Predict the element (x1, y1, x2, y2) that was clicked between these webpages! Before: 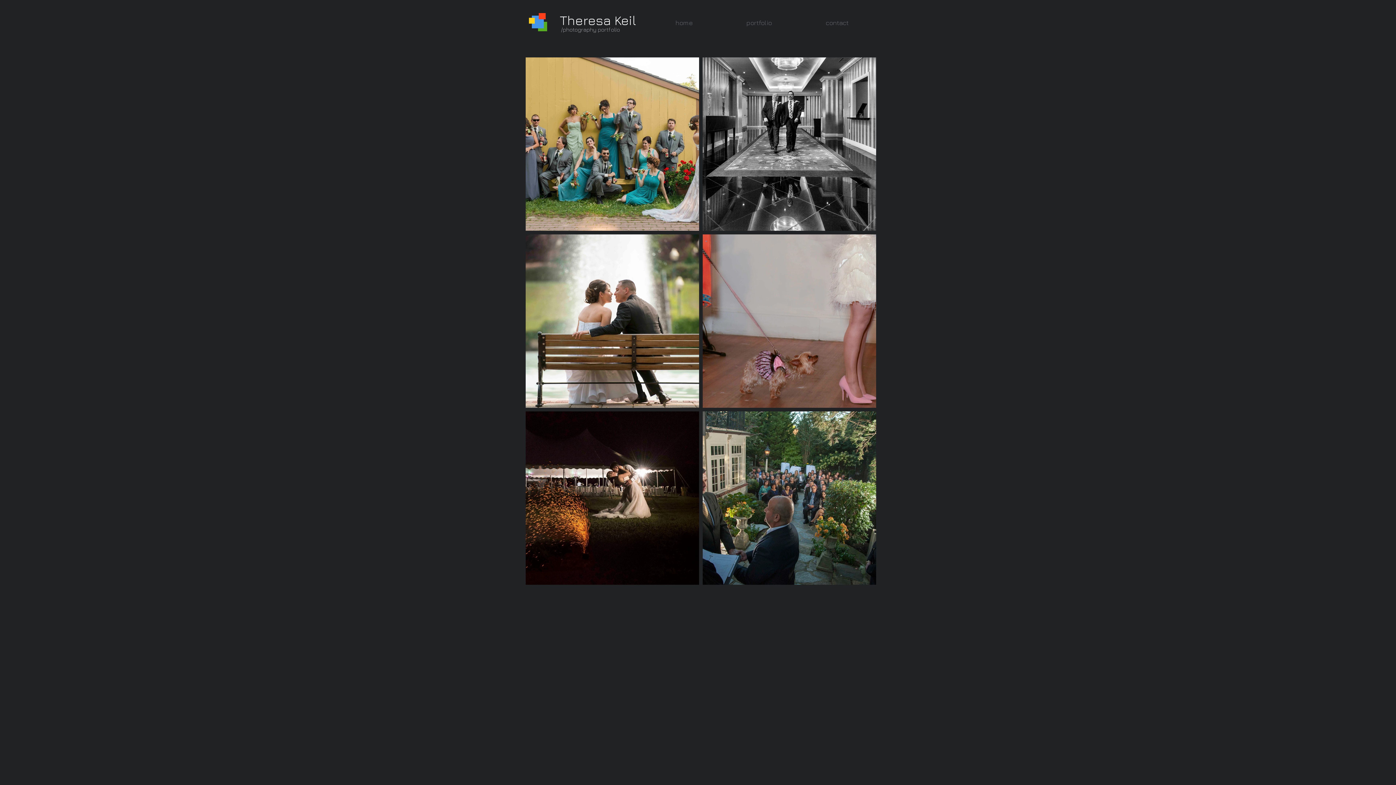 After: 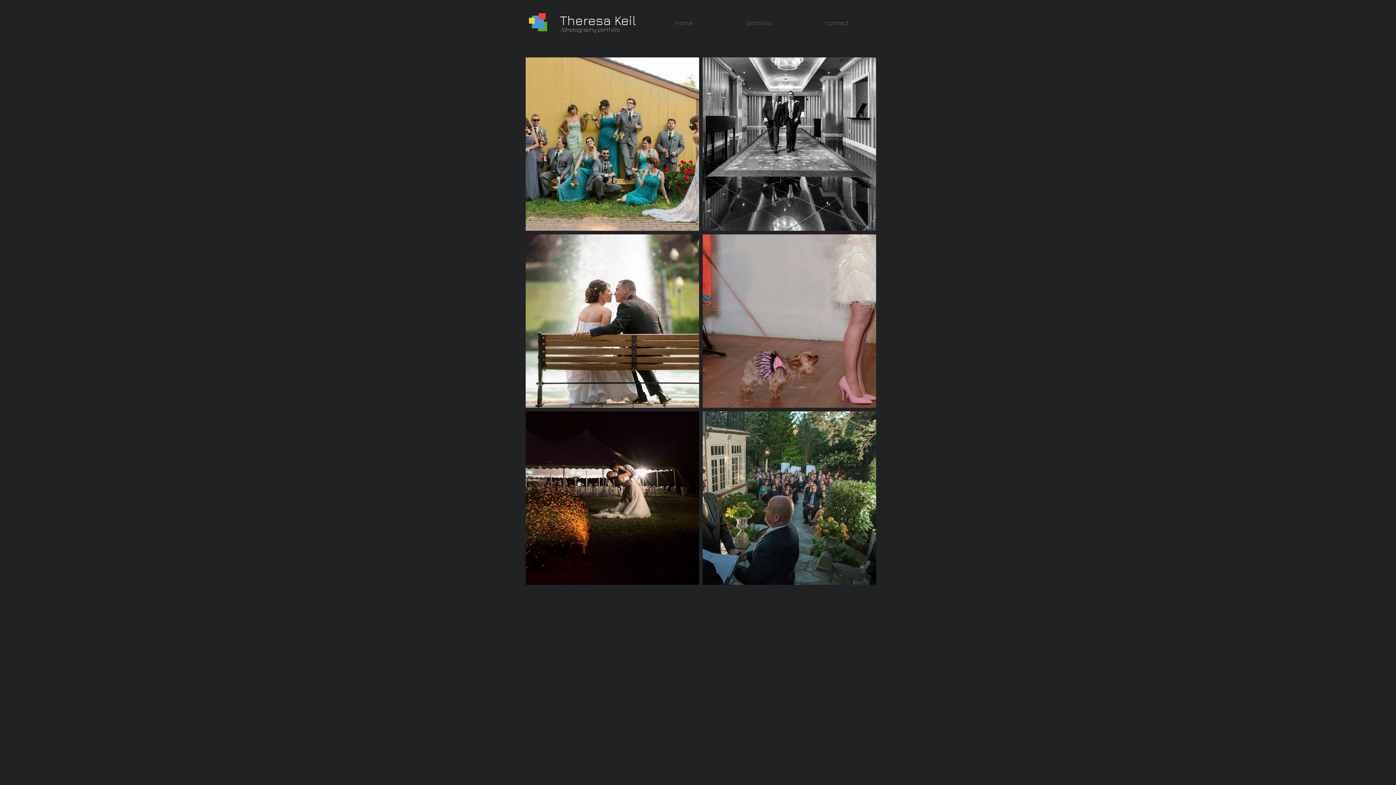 Action: bbox: (719, 16, 798, 29) label: portfolio